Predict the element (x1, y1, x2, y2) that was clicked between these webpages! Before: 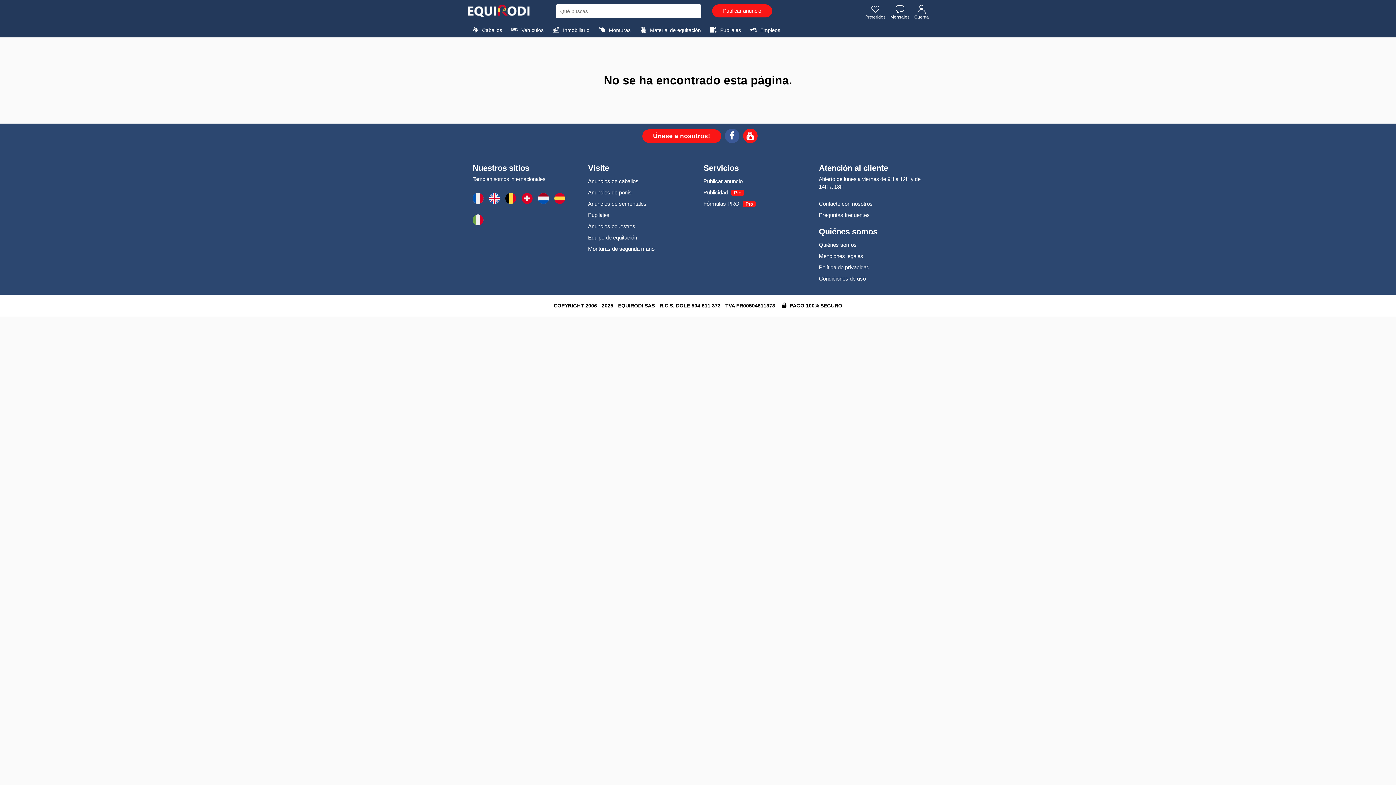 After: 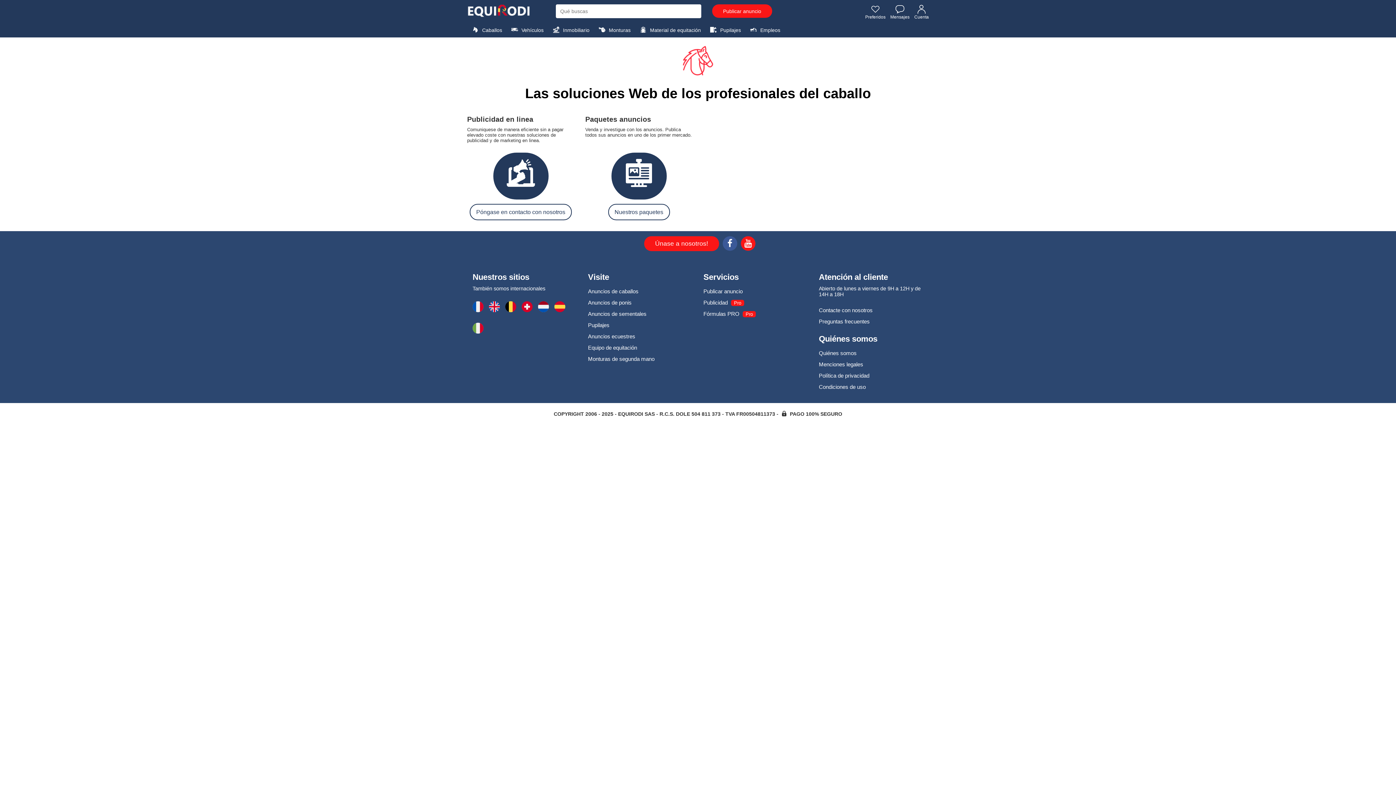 Action: bbox: (703, 186, 728, 198) label: Publicidad